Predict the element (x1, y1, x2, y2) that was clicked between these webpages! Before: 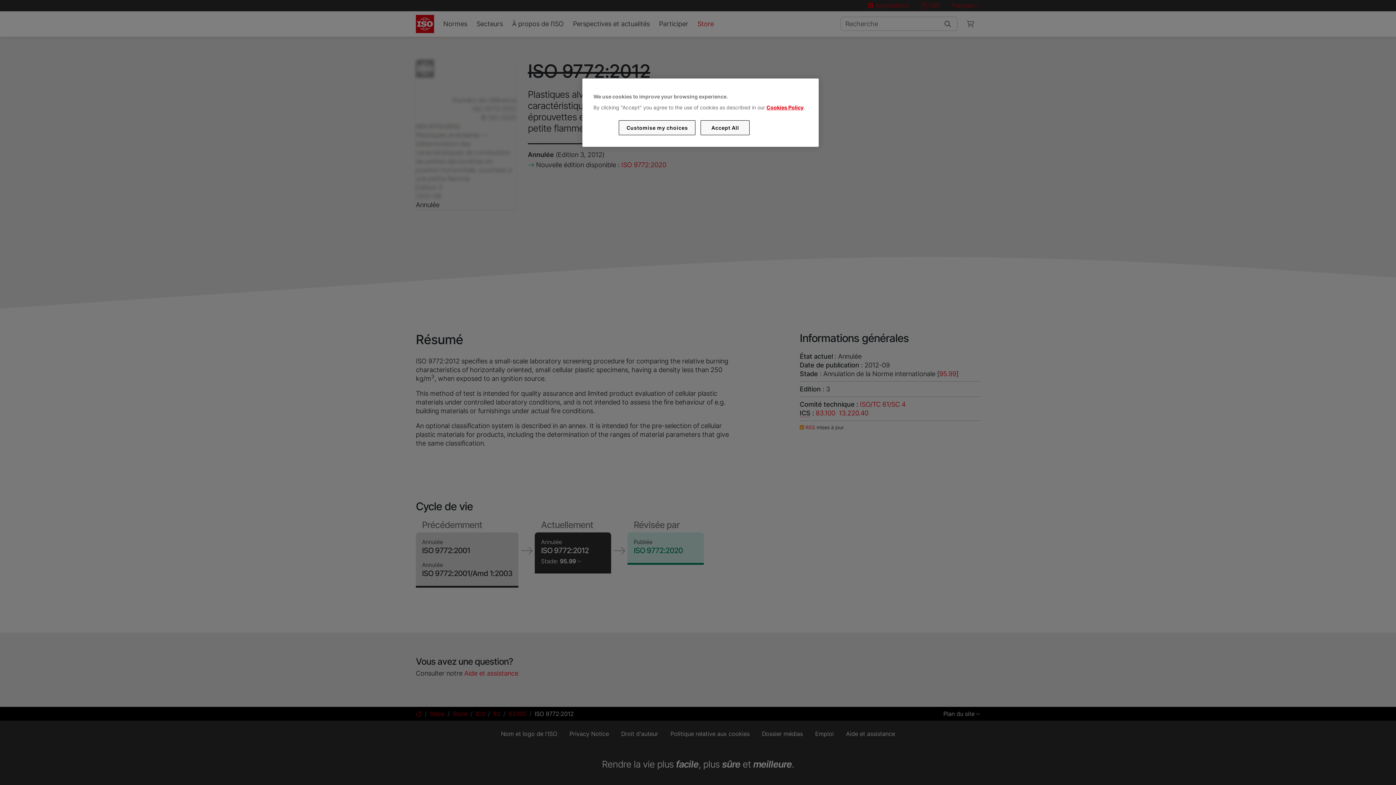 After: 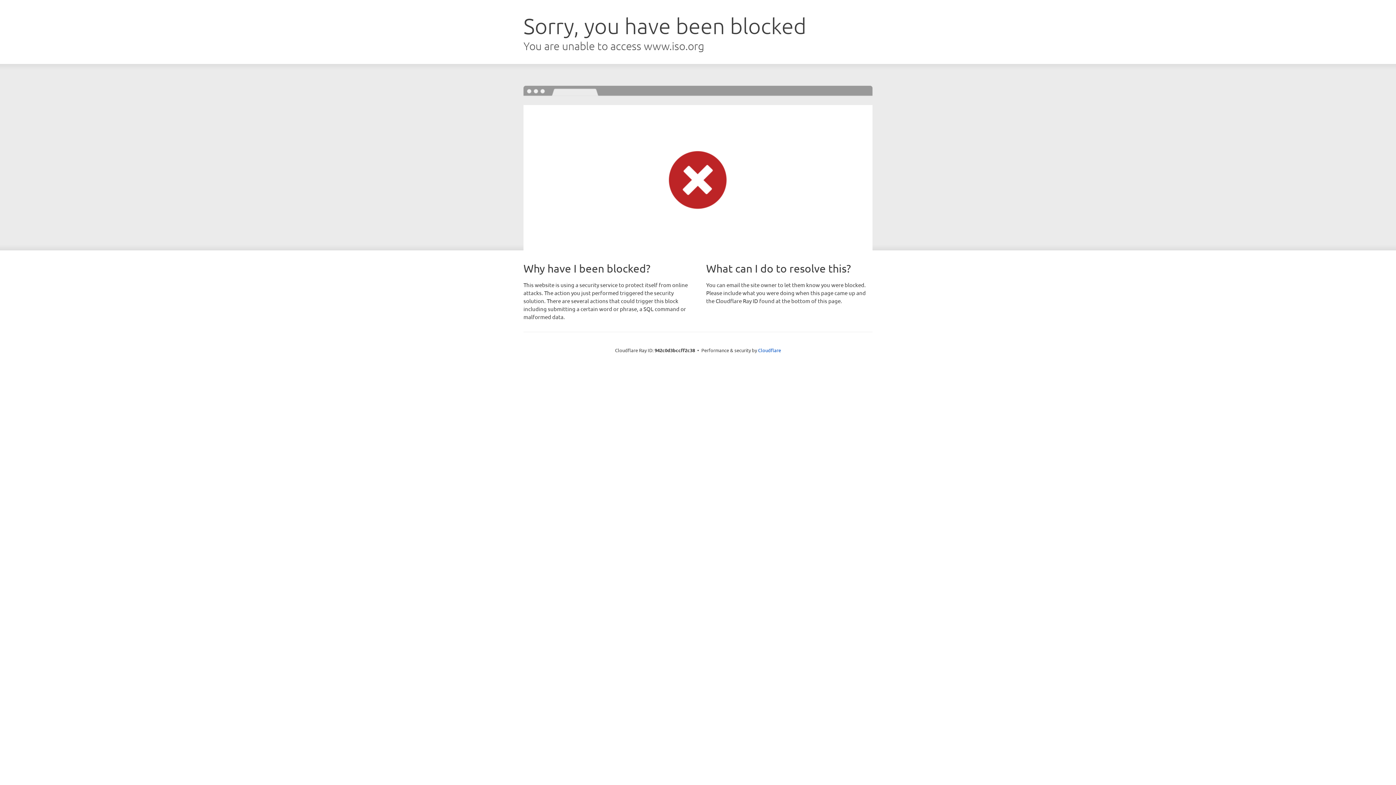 Action: label: Cookies Policy bbox: (766, 104, 803, 110)